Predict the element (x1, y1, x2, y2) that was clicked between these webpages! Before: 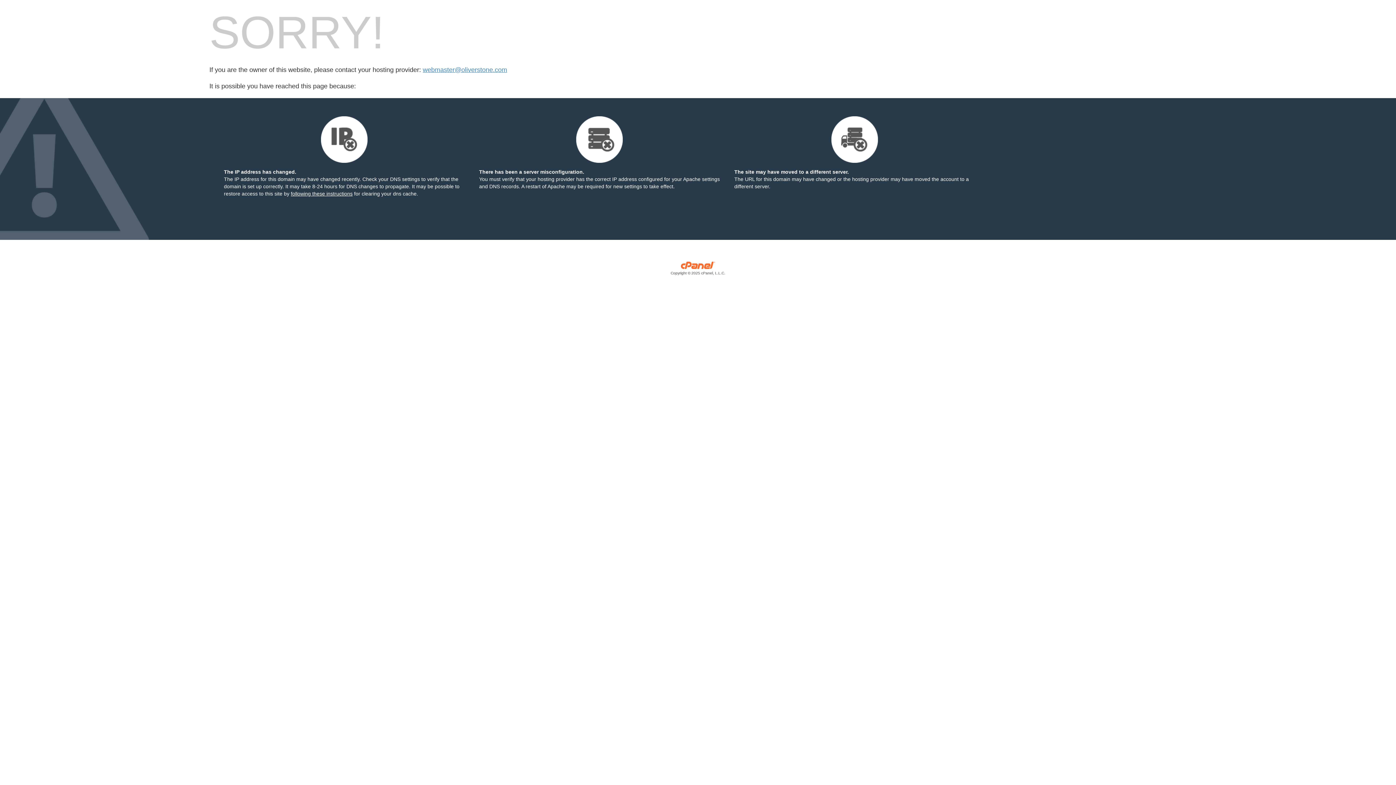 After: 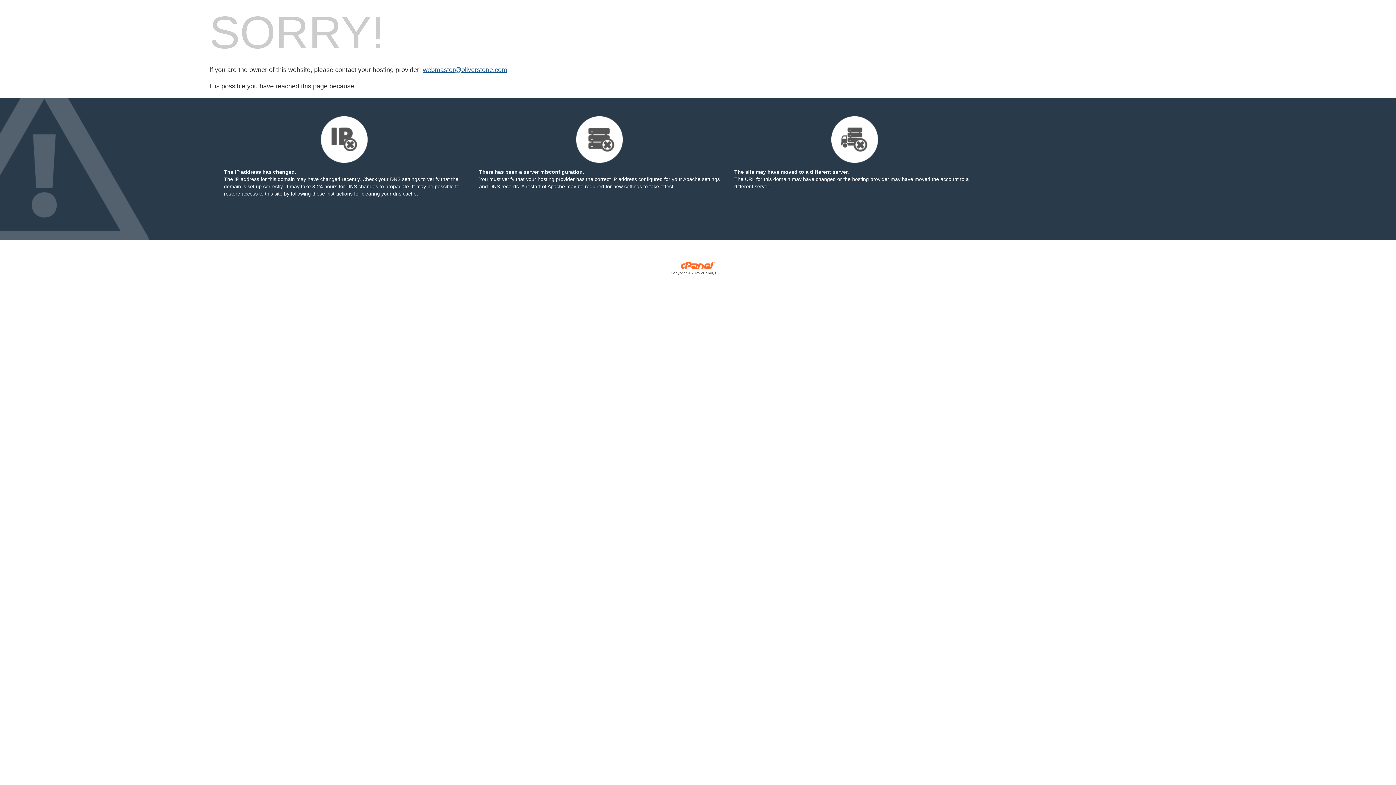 Action: bbox: (422, 66, 507, 73) label: webmaster@oliverstone.com